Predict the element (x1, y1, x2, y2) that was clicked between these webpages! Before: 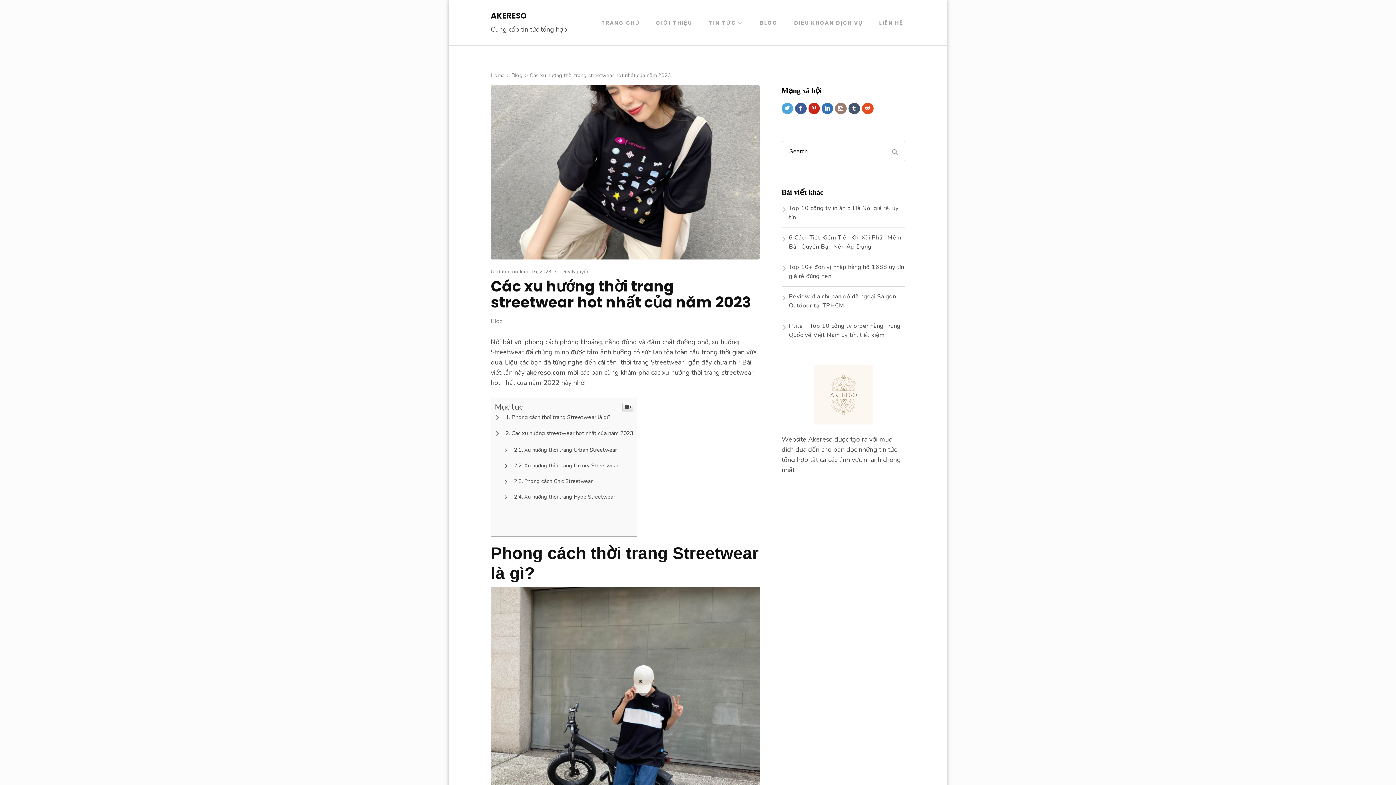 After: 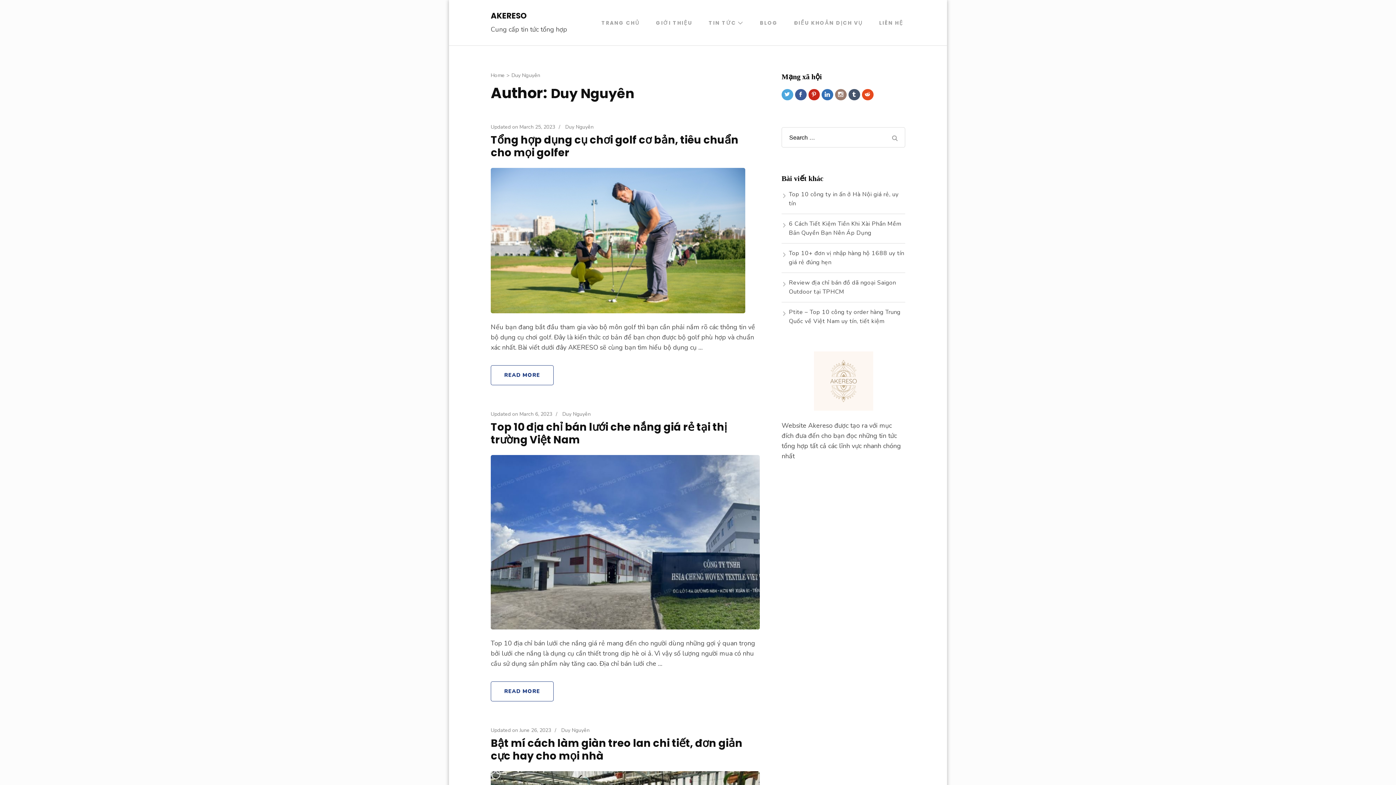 Action: label: Duy Nguyên bbox: (561, 268, 589, 275)